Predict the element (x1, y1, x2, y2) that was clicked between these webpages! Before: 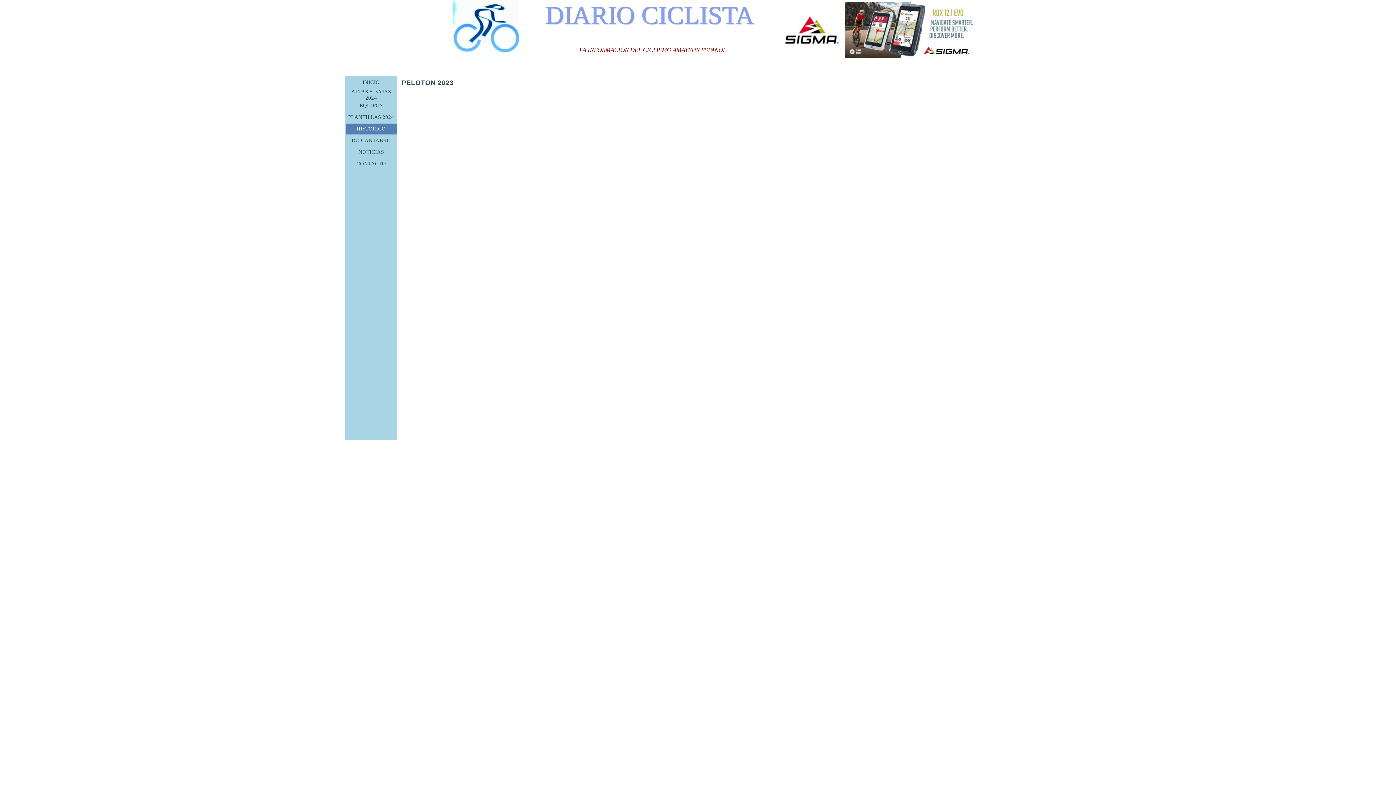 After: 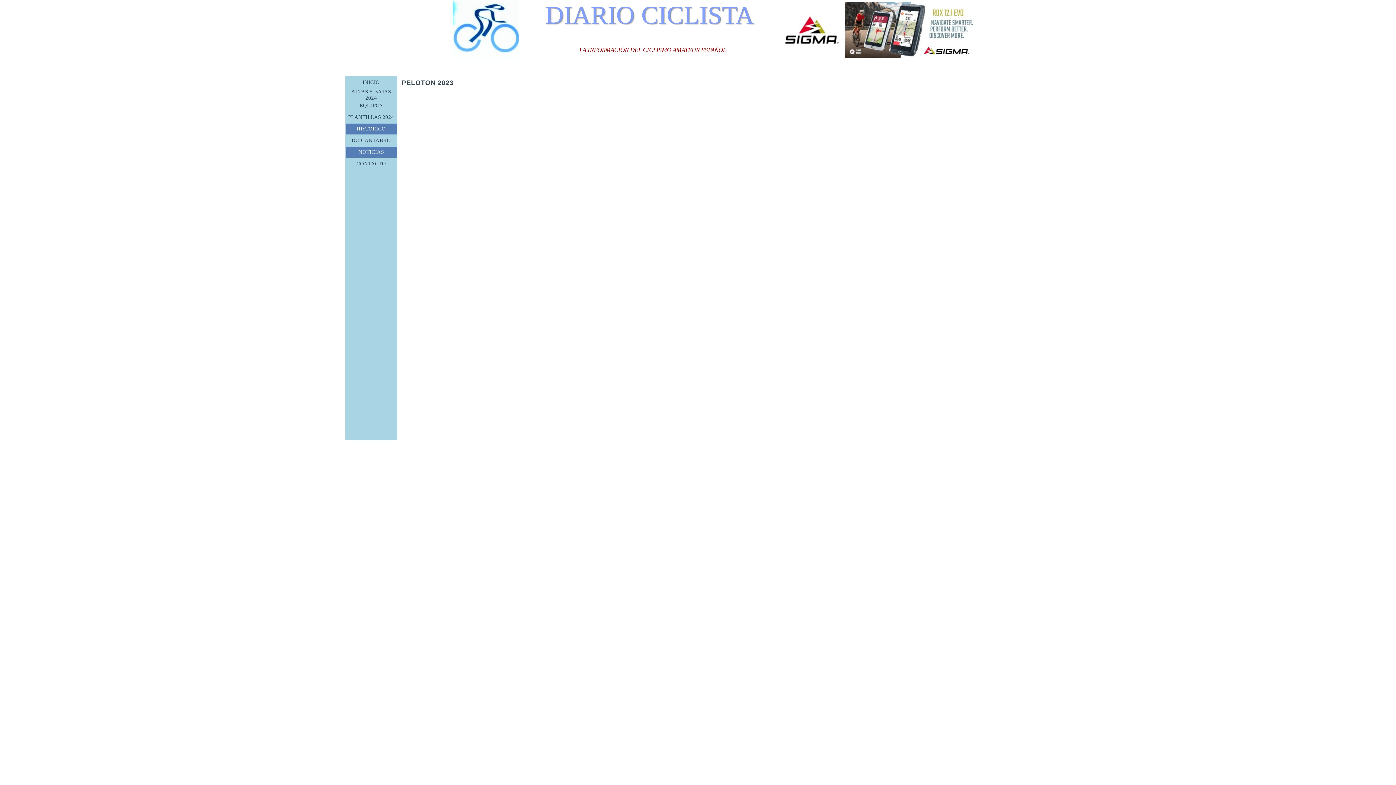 Action: label: NOTICIAS bbox: (347, 146, 394, 157)